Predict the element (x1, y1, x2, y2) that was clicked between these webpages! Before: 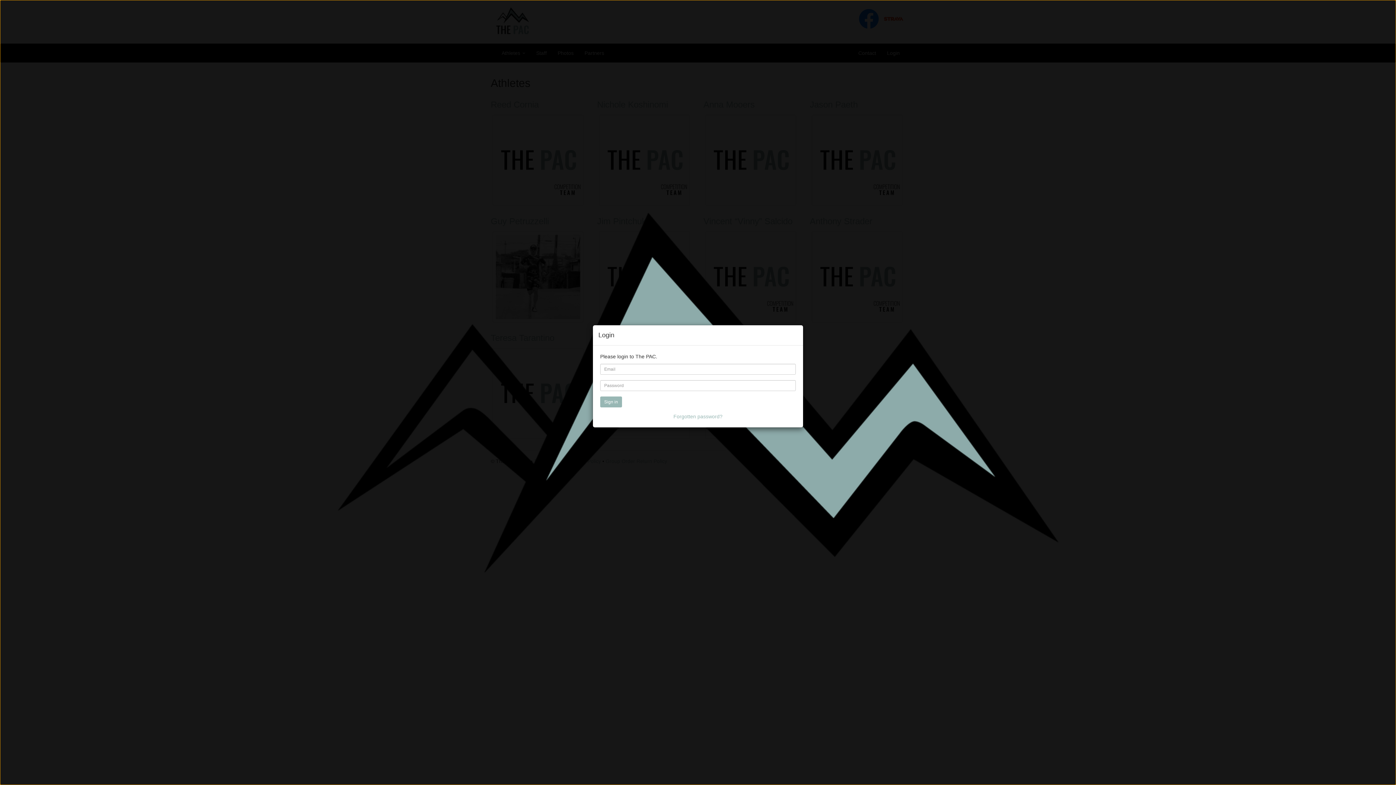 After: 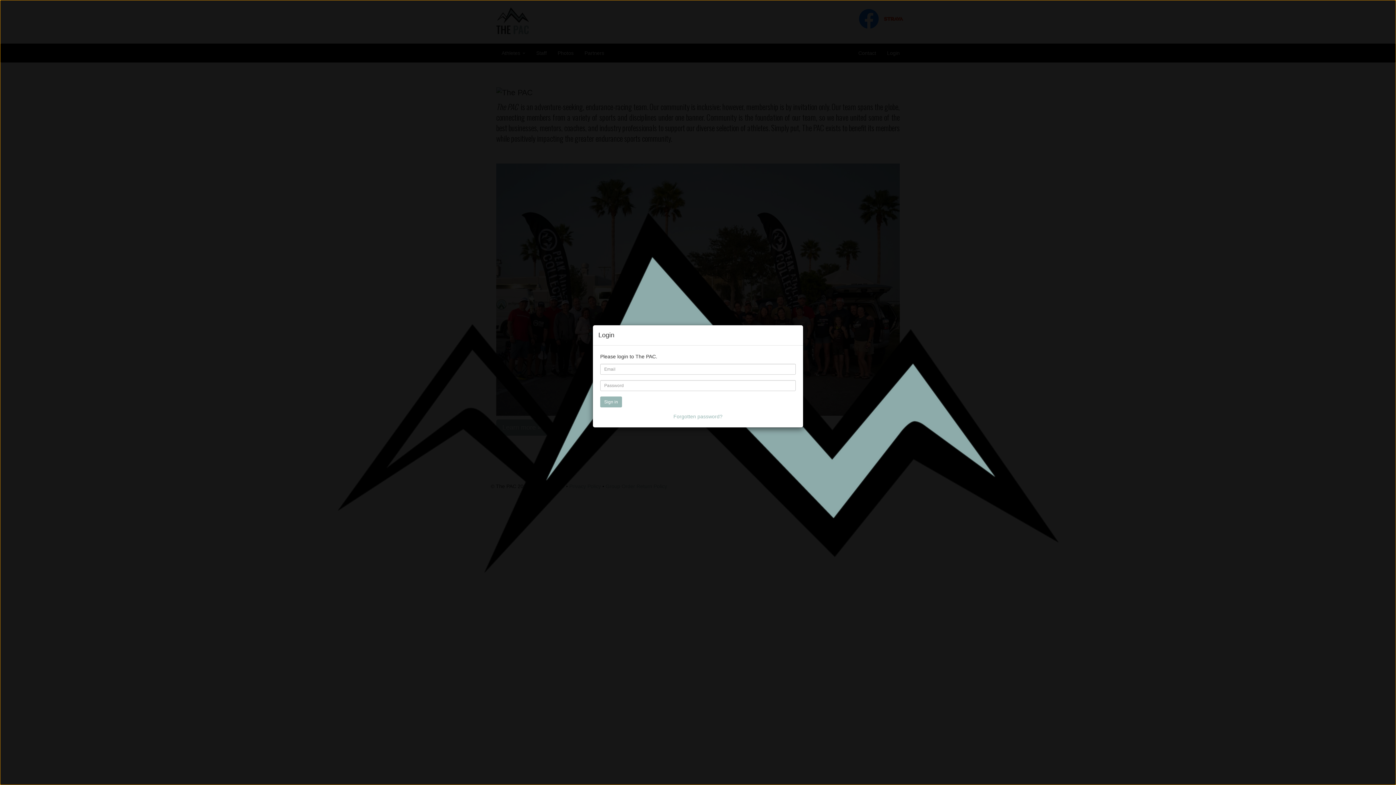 Action: label: Sign in bbox: (600, 396, 622, 407)